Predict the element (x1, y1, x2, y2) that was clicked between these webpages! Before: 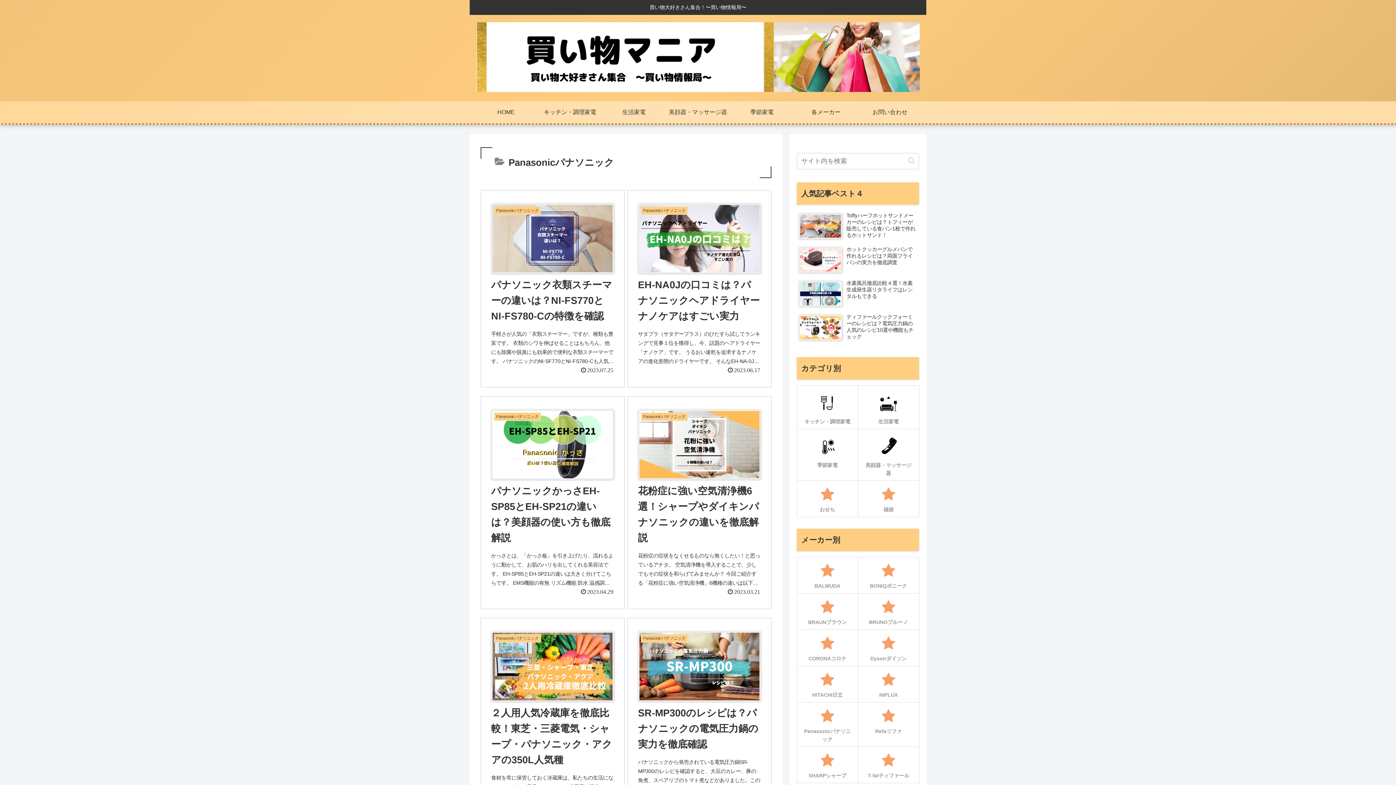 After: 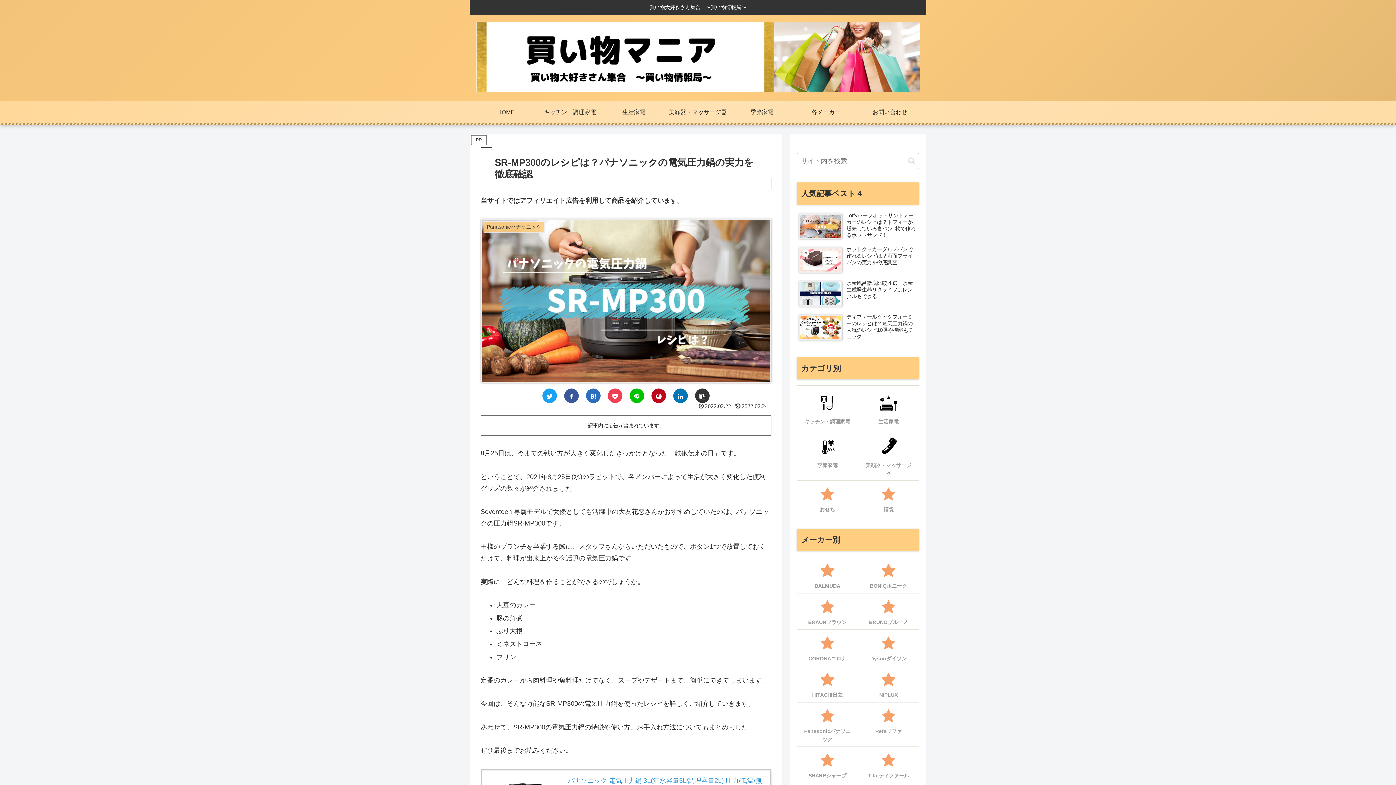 Action: label: Panasonicパナソニック
SR-MP300のレシピは？パナソニックの電気圧力鍋の実力を徹底確認　
パナソニックから発売されている電気圧力鍋SR-MP300のレシピを確認すると、大豆のカレー、豚の角煮、スペアリブのトマト煮などがありました。この記事ではレシピ内容や電気圧力鍋の特徴についてしっかり確認していますのでぜひ最後までしっかりとお読みください。
2022.02.22 bbox: (627, 618, 771, 831)